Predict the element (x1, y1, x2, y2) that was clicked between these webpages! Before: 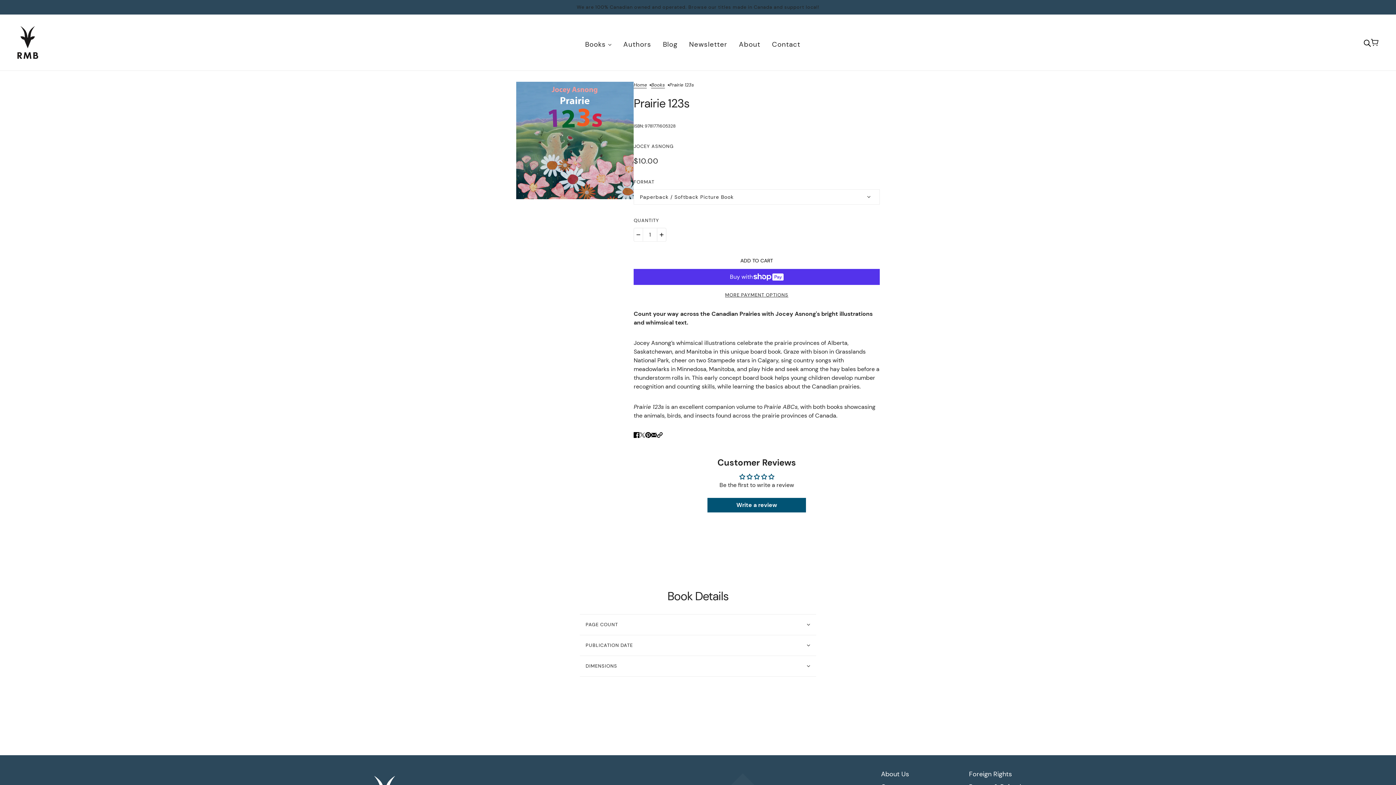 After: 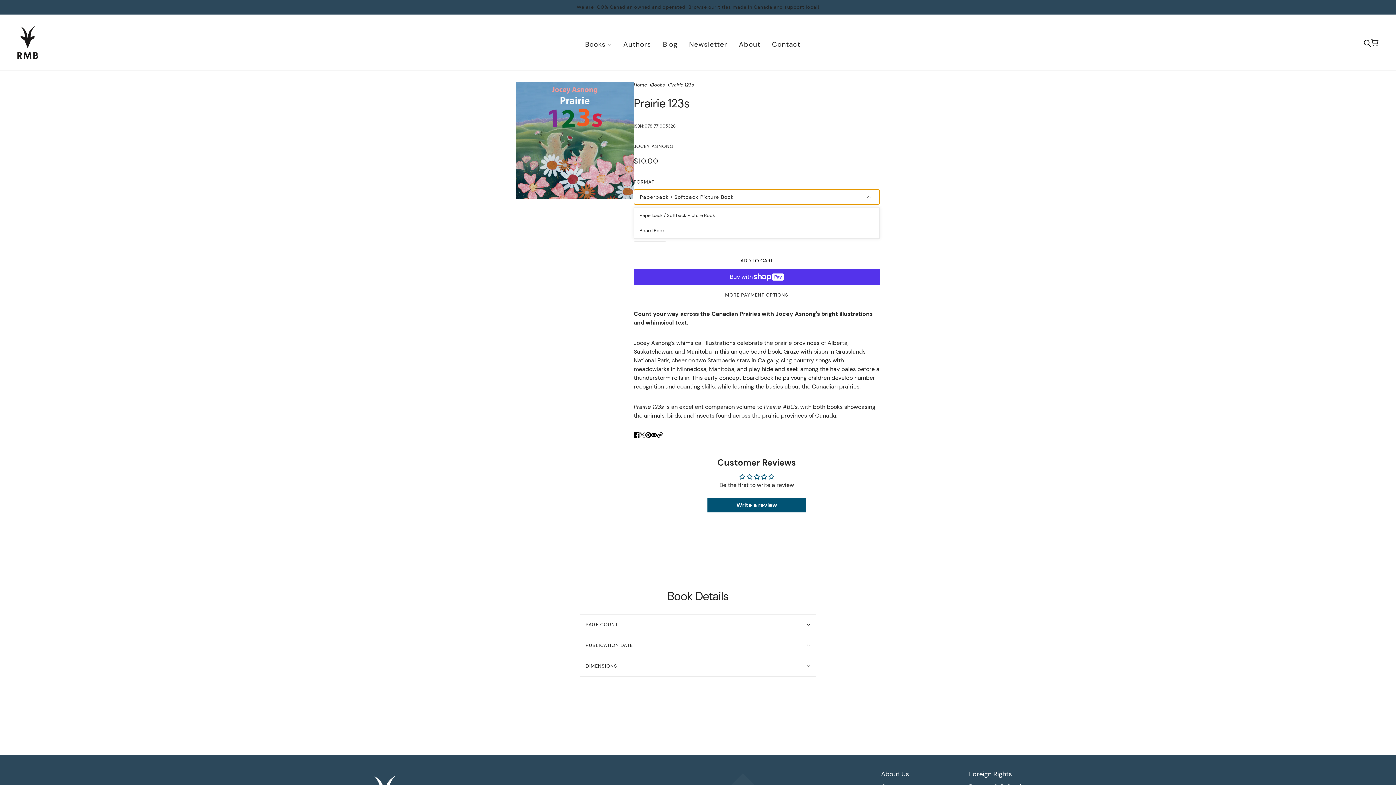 Action: bbox: (633, 189, 880, 204) label: Paperback / Softback Picture Book